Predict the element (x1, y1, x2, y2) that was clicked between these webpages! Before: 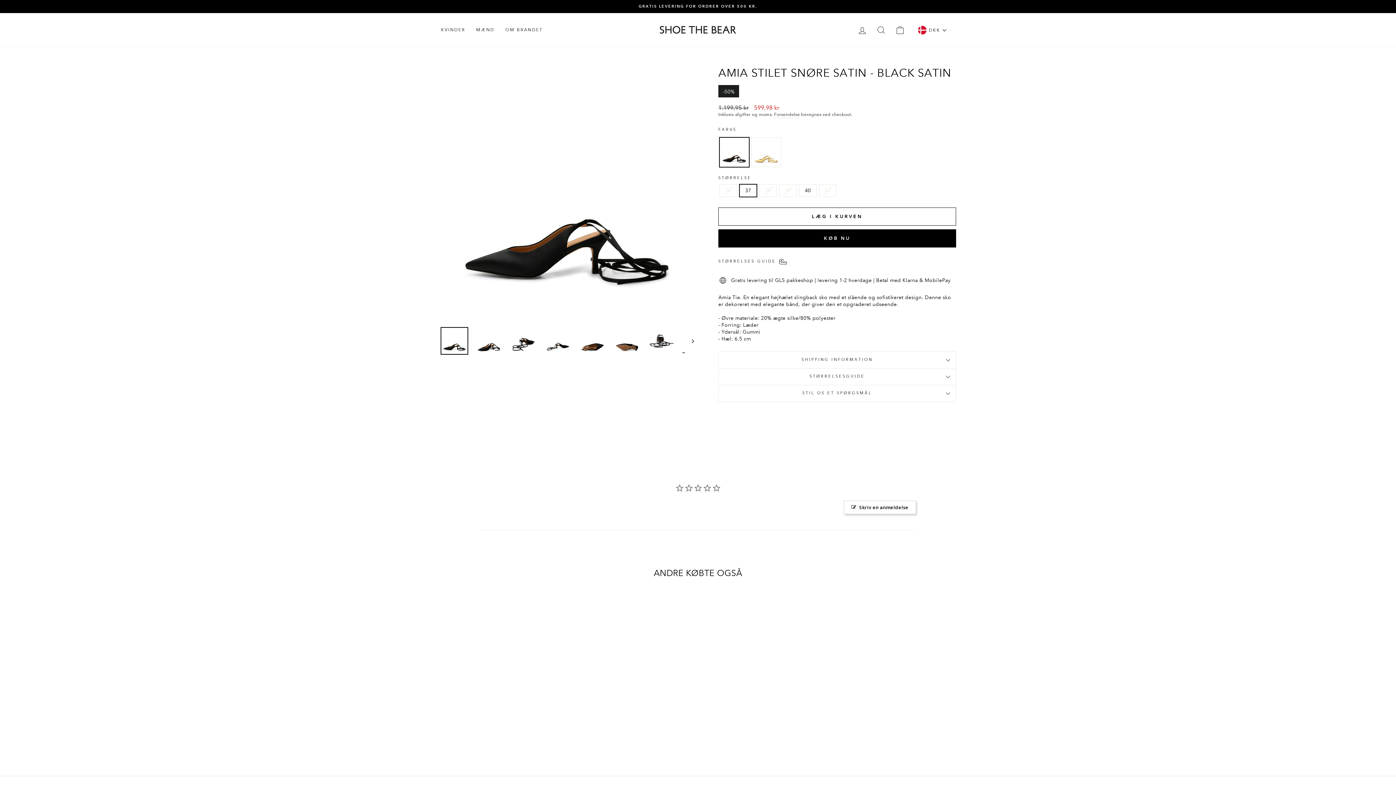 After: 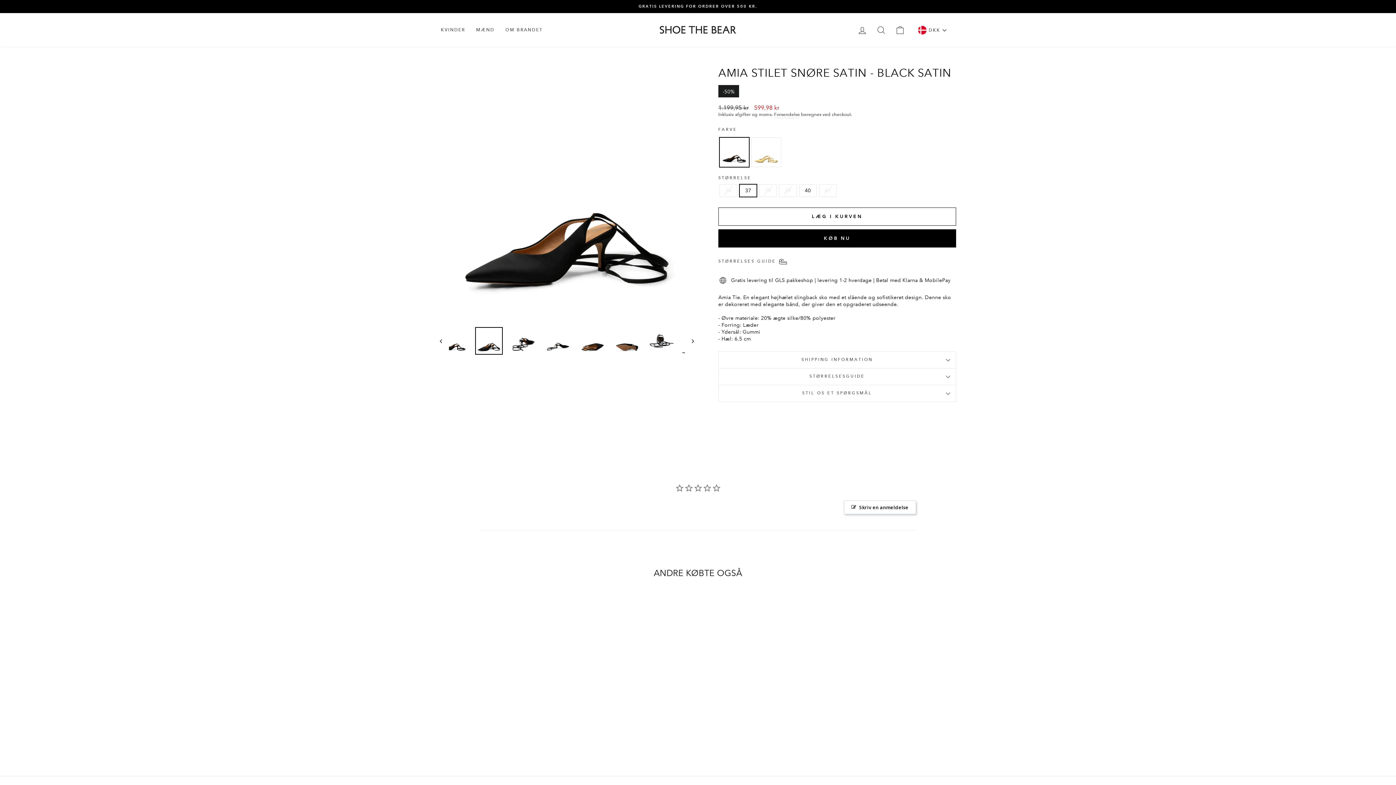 Action: bbox: (475, 327, 502, 354)